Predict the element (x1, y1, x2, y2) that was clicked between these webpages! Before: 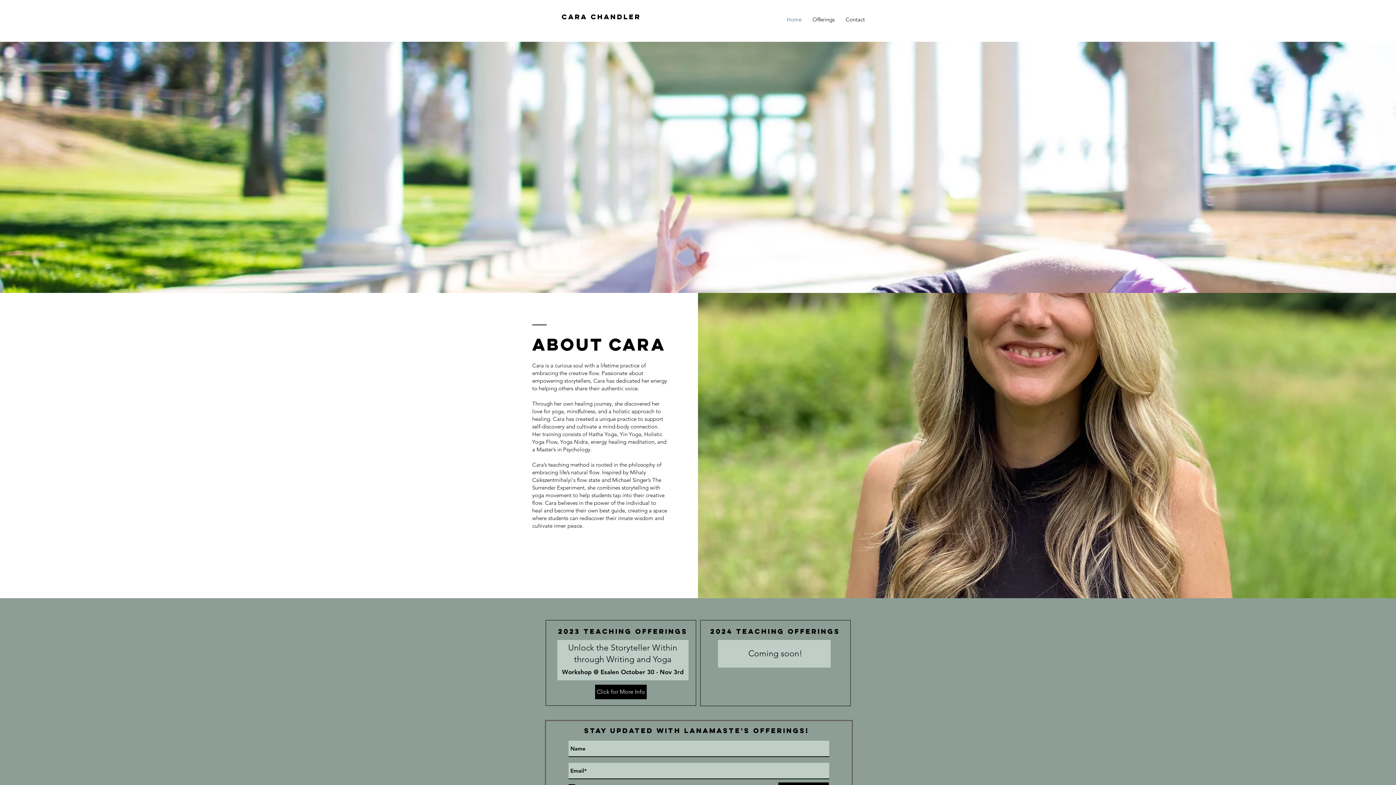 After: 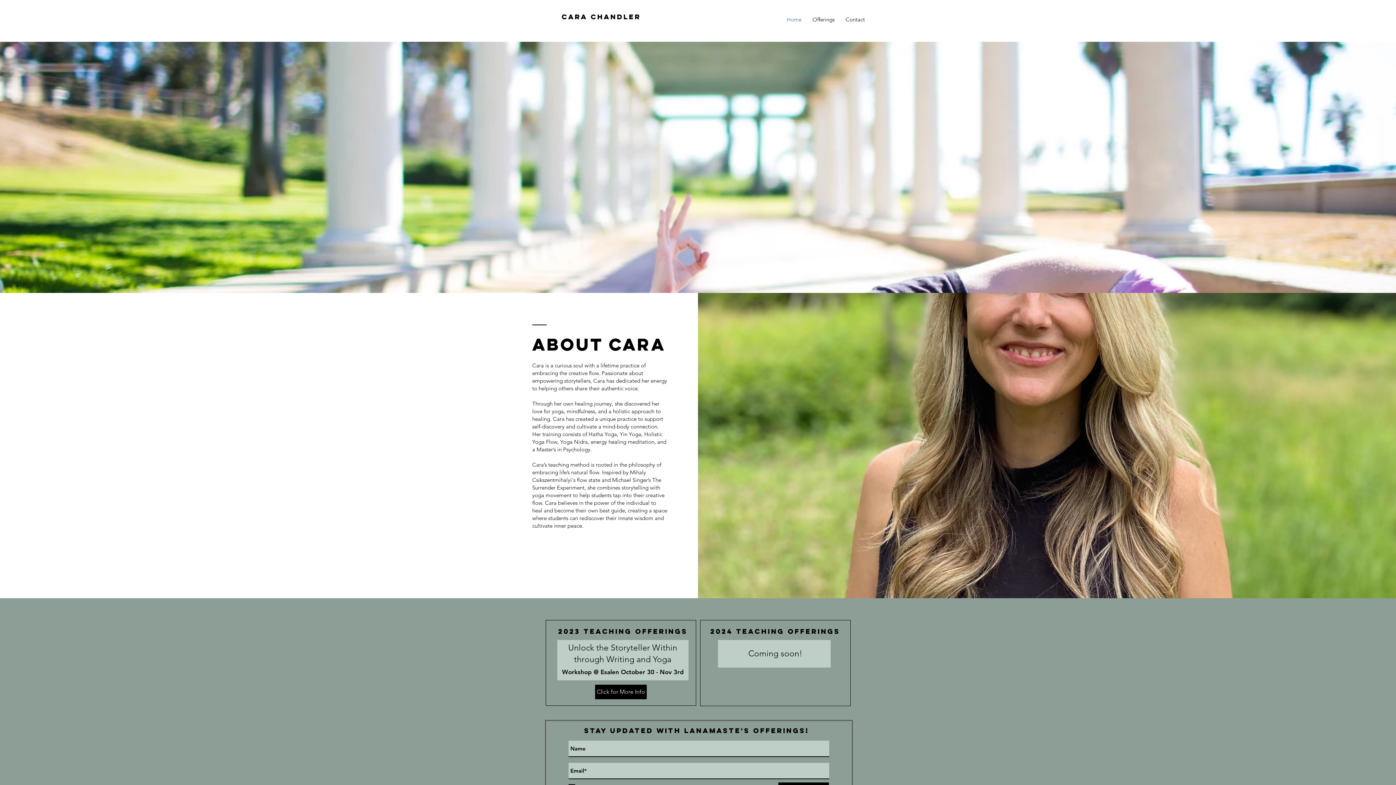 Action: label: Cara Chandler bbox: (561, 12, 641, 21)